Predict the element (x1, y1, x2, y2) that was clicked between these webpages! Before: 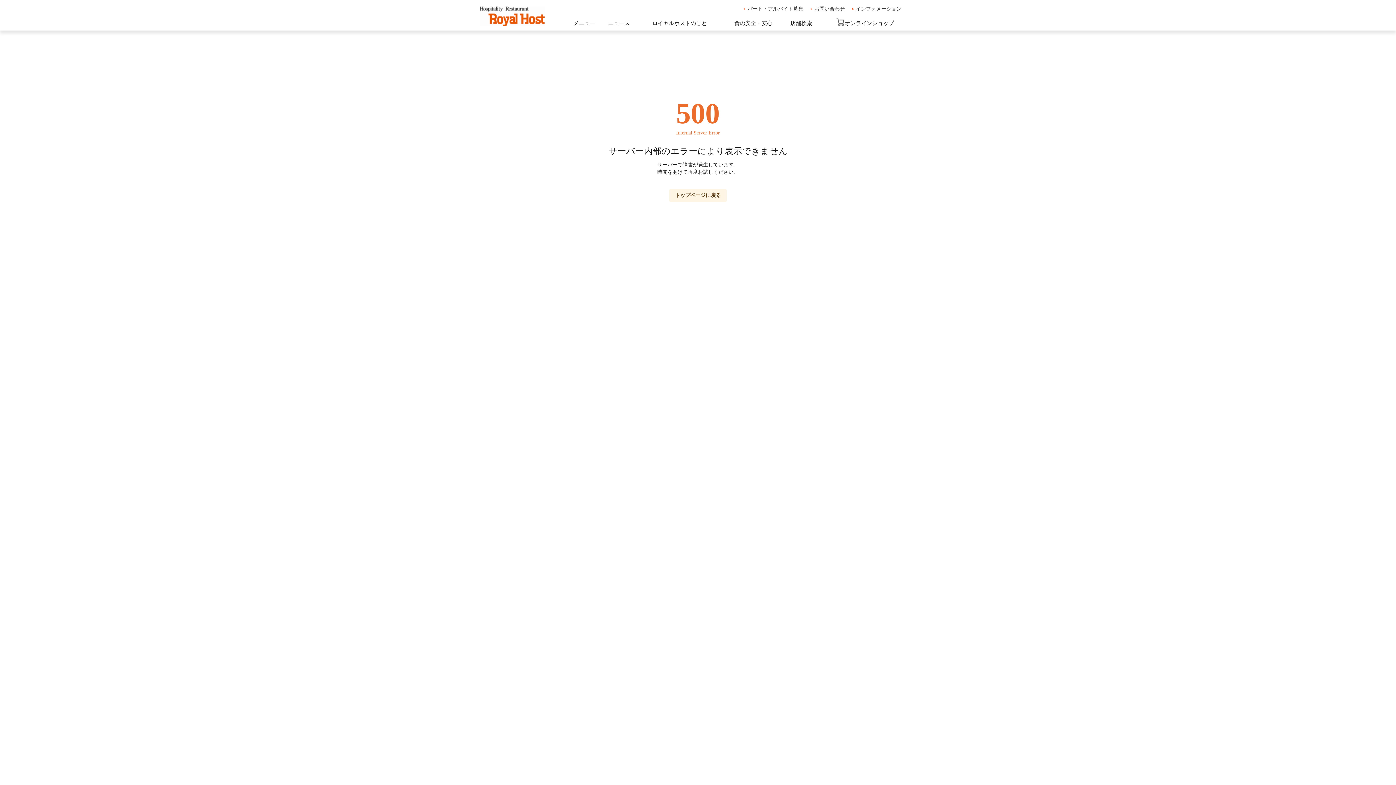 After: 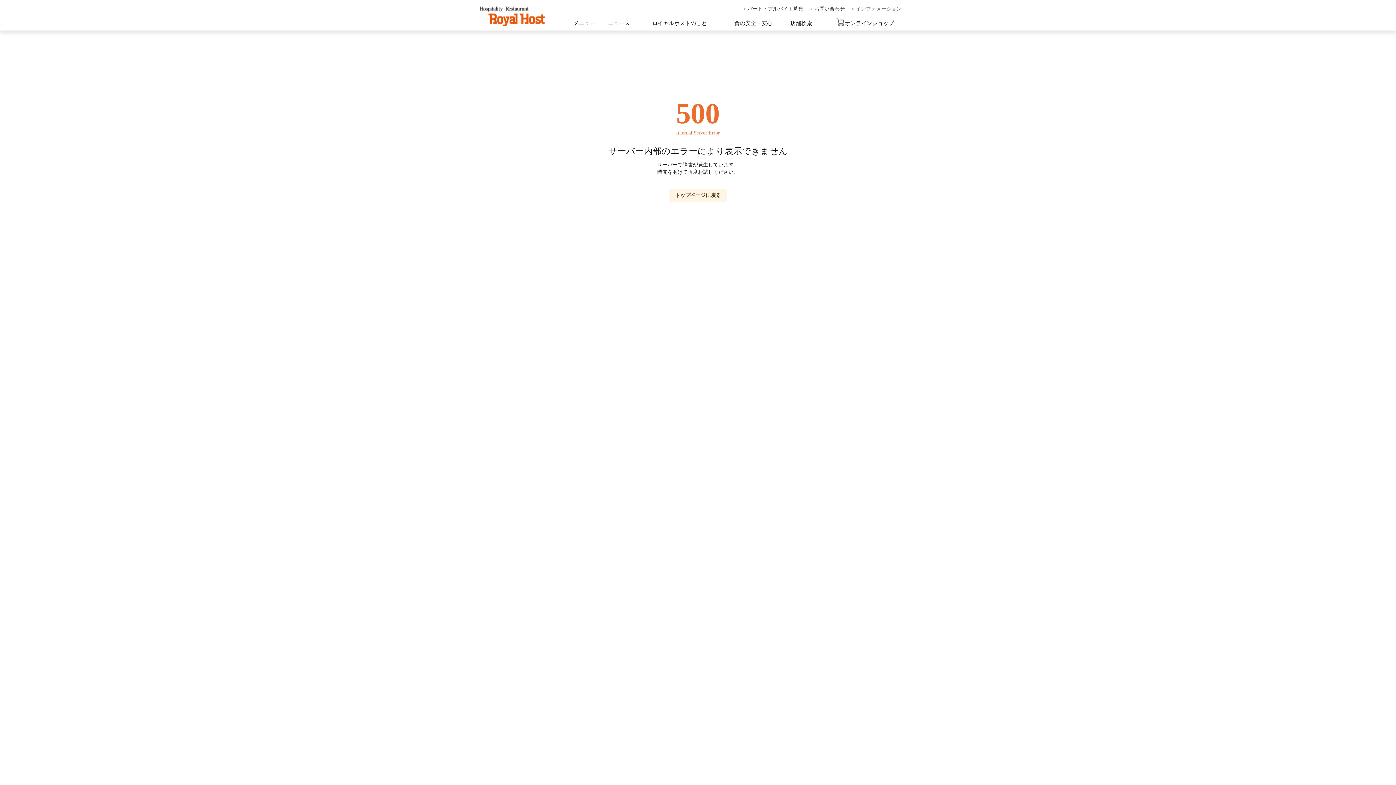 Action: label: インフォメーション bbox: (852, 6, 901, 11)